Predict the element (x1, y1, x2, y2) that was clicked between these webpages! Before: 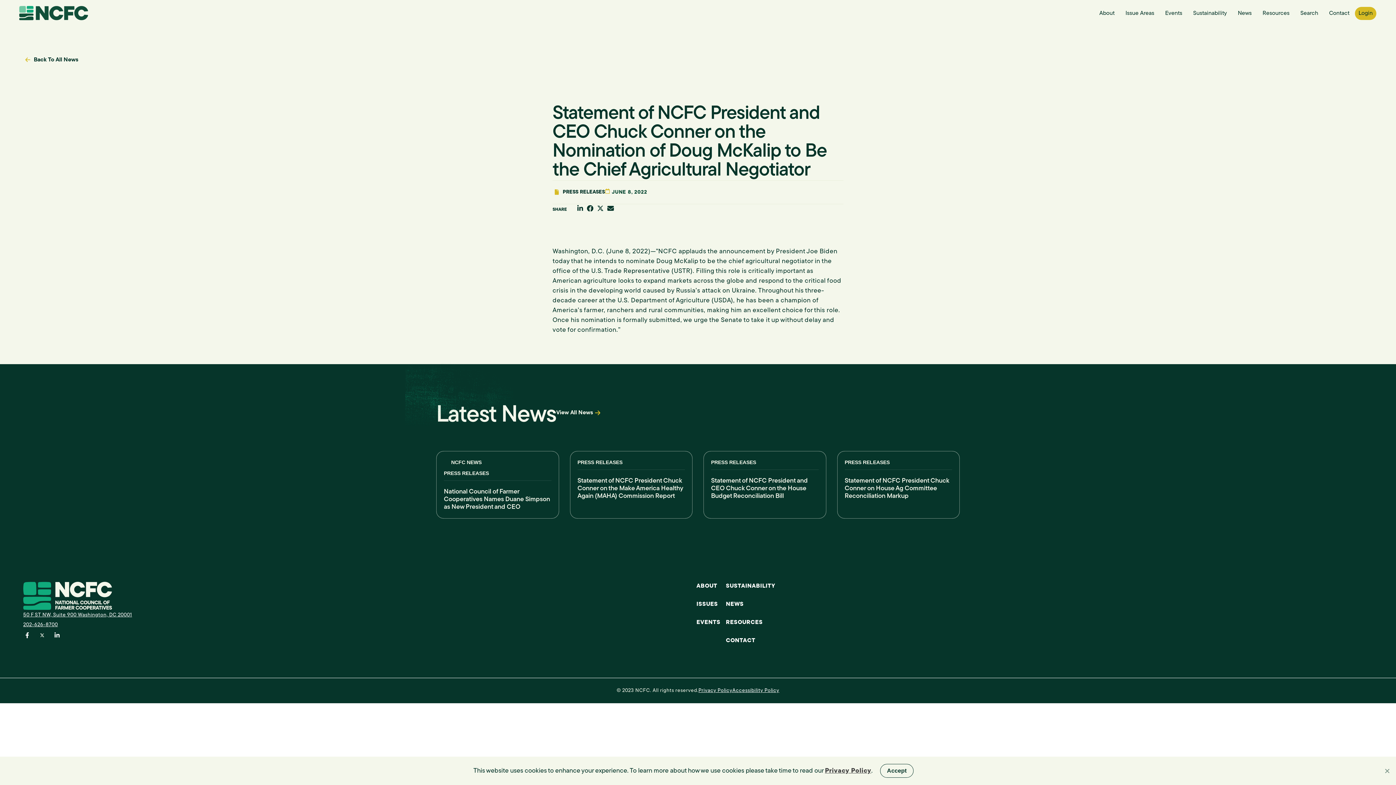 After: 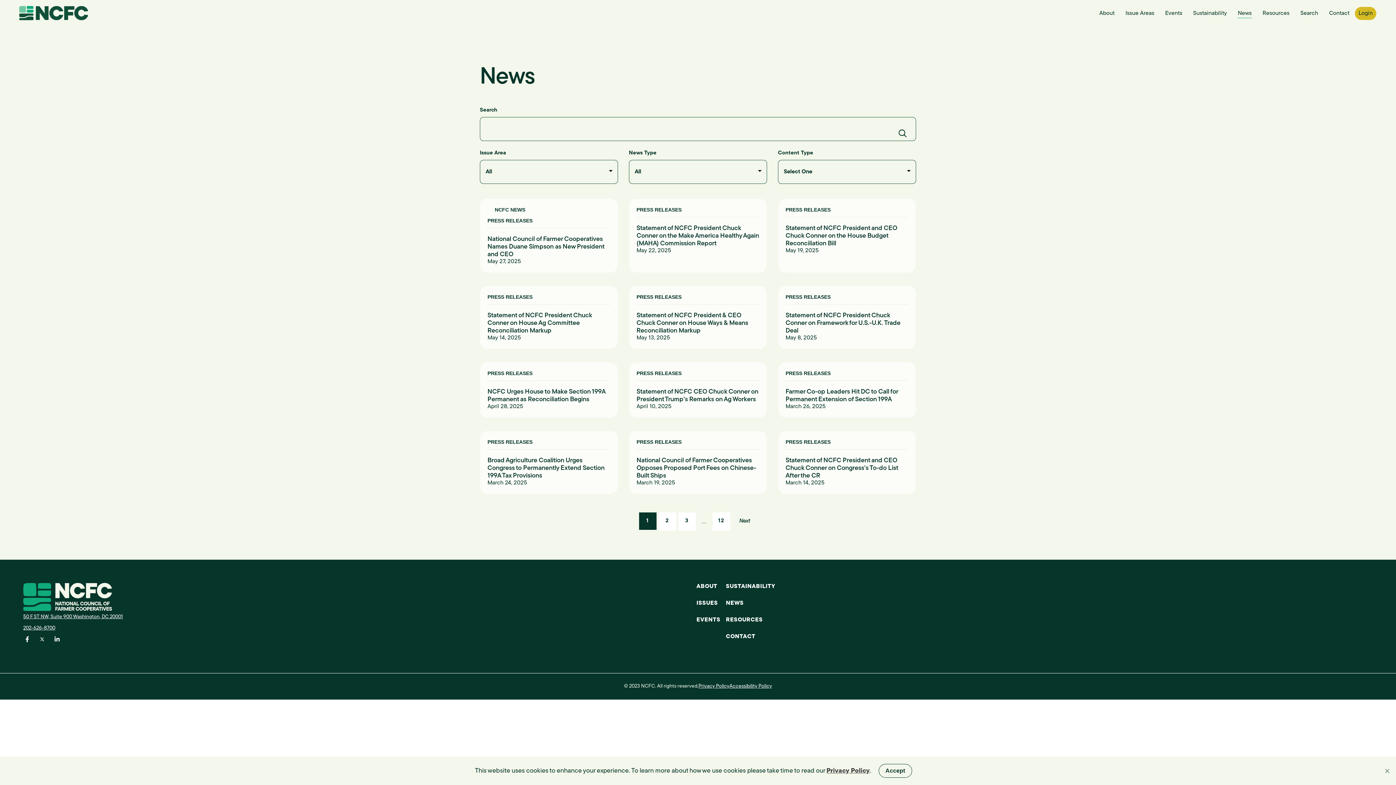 Action: bbox: (556, 404, 604, 421) label: View All News